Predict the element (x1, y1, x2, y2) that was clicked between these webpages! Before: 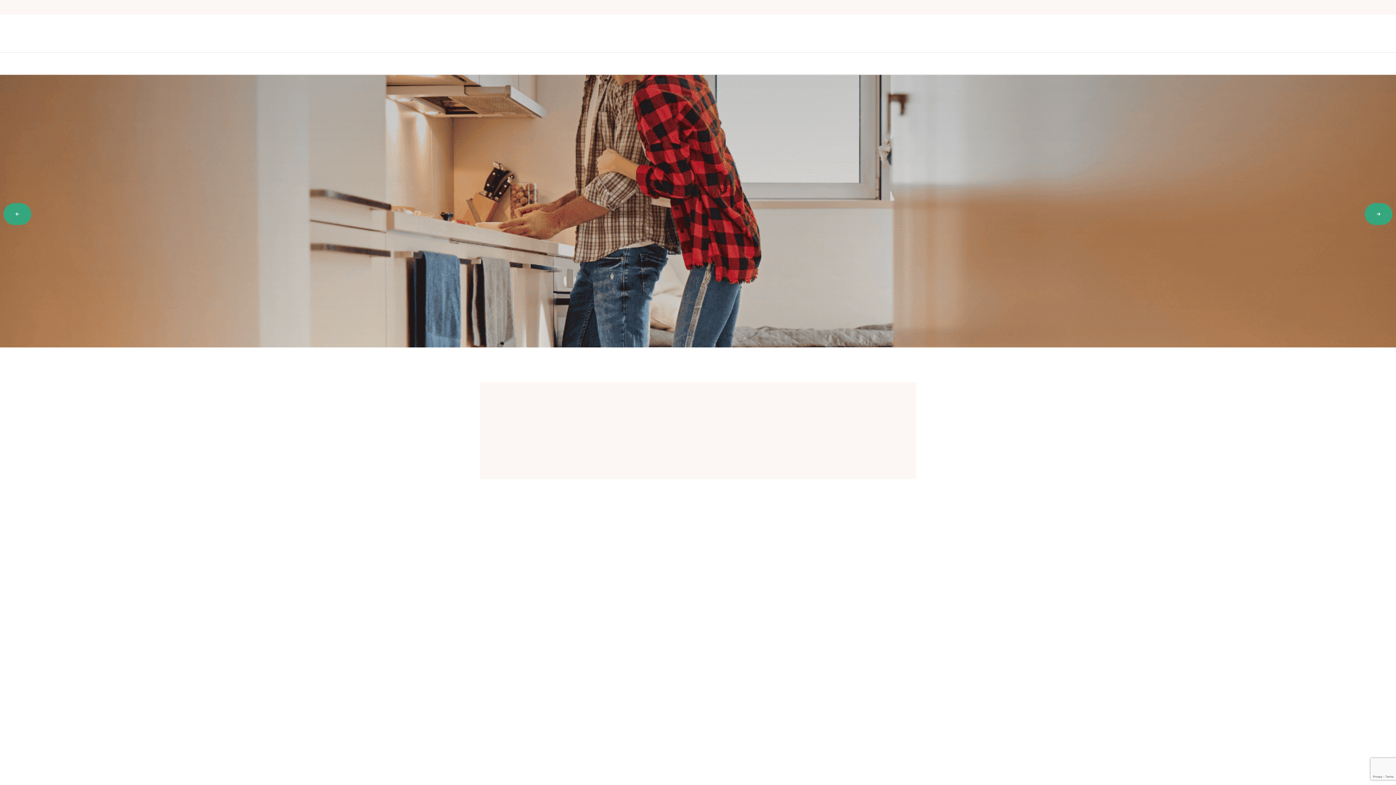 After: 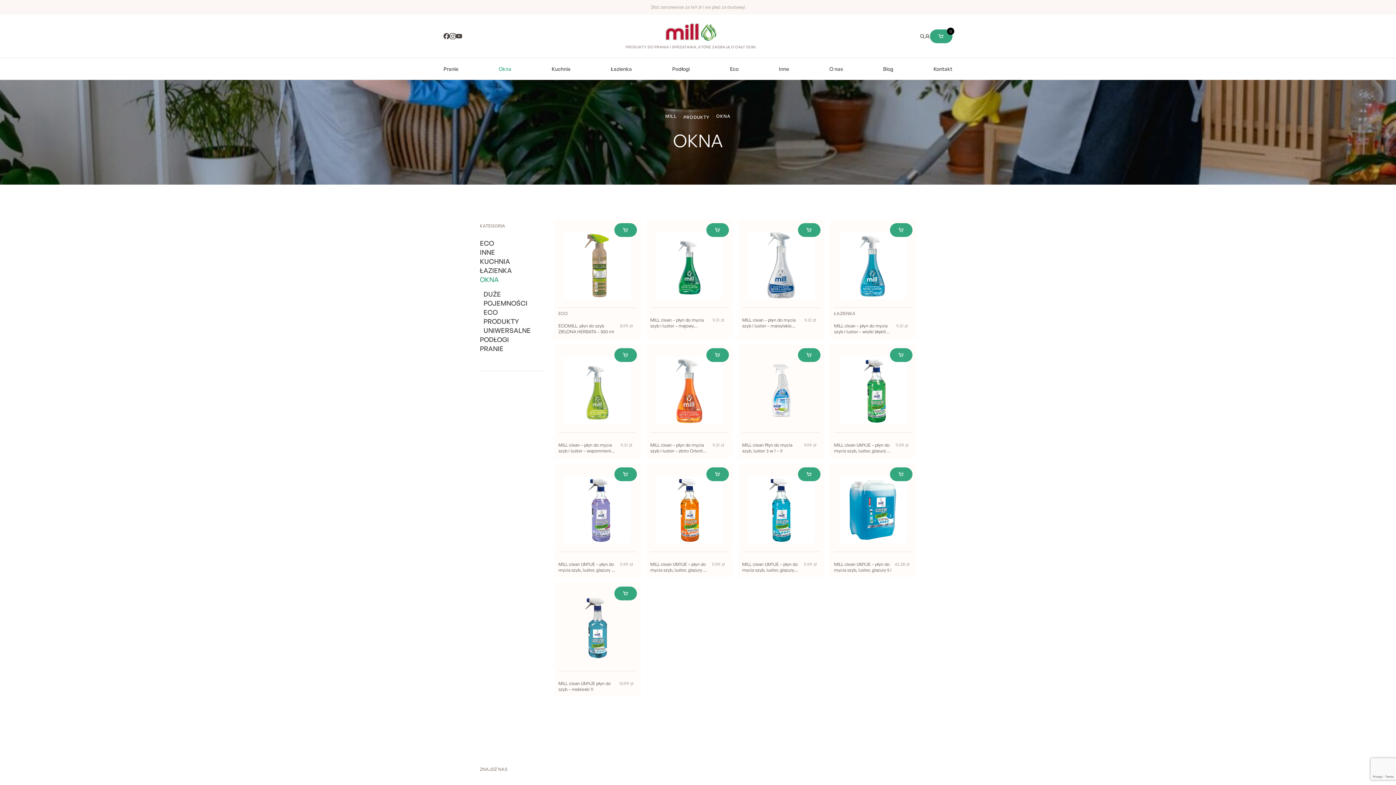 Action: bbox: (491, 52, 518, 74) label: Okna